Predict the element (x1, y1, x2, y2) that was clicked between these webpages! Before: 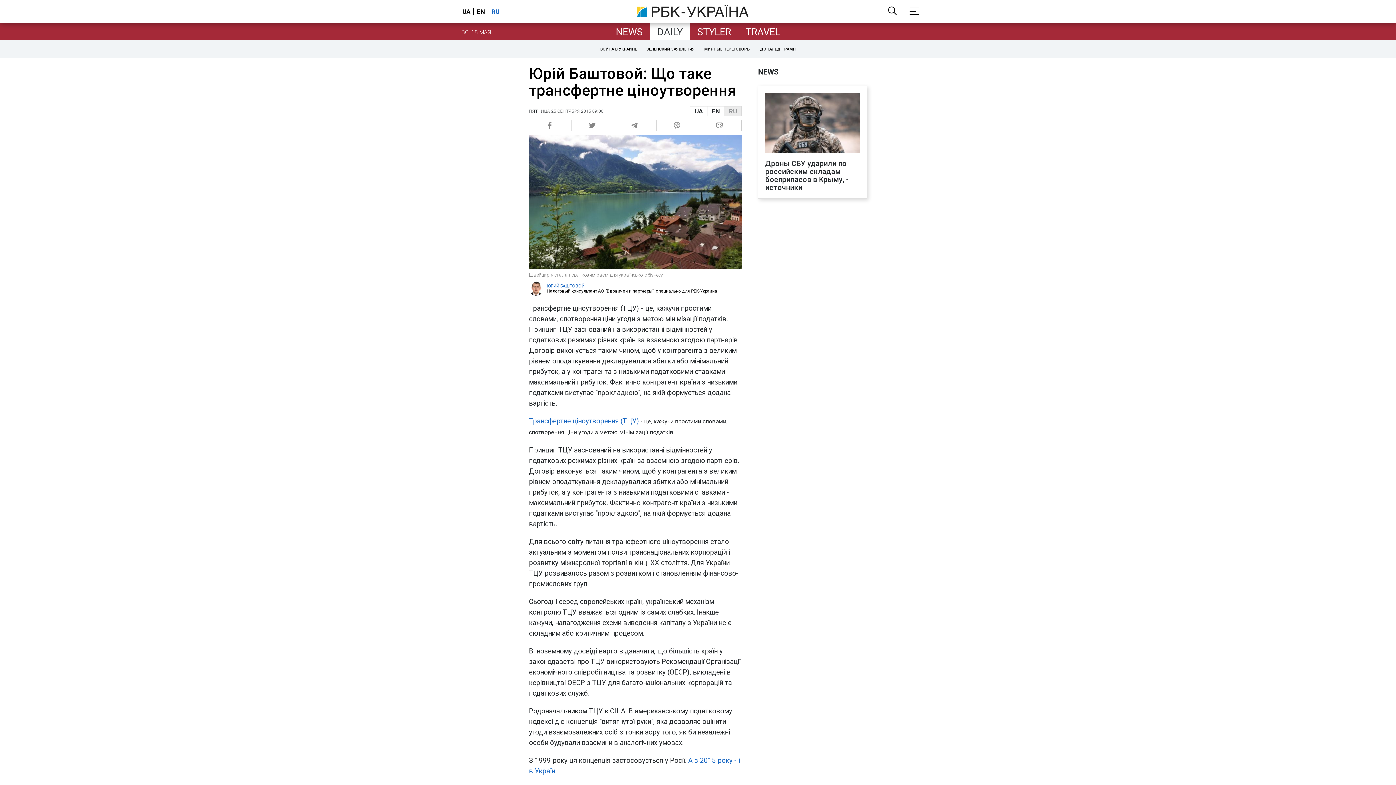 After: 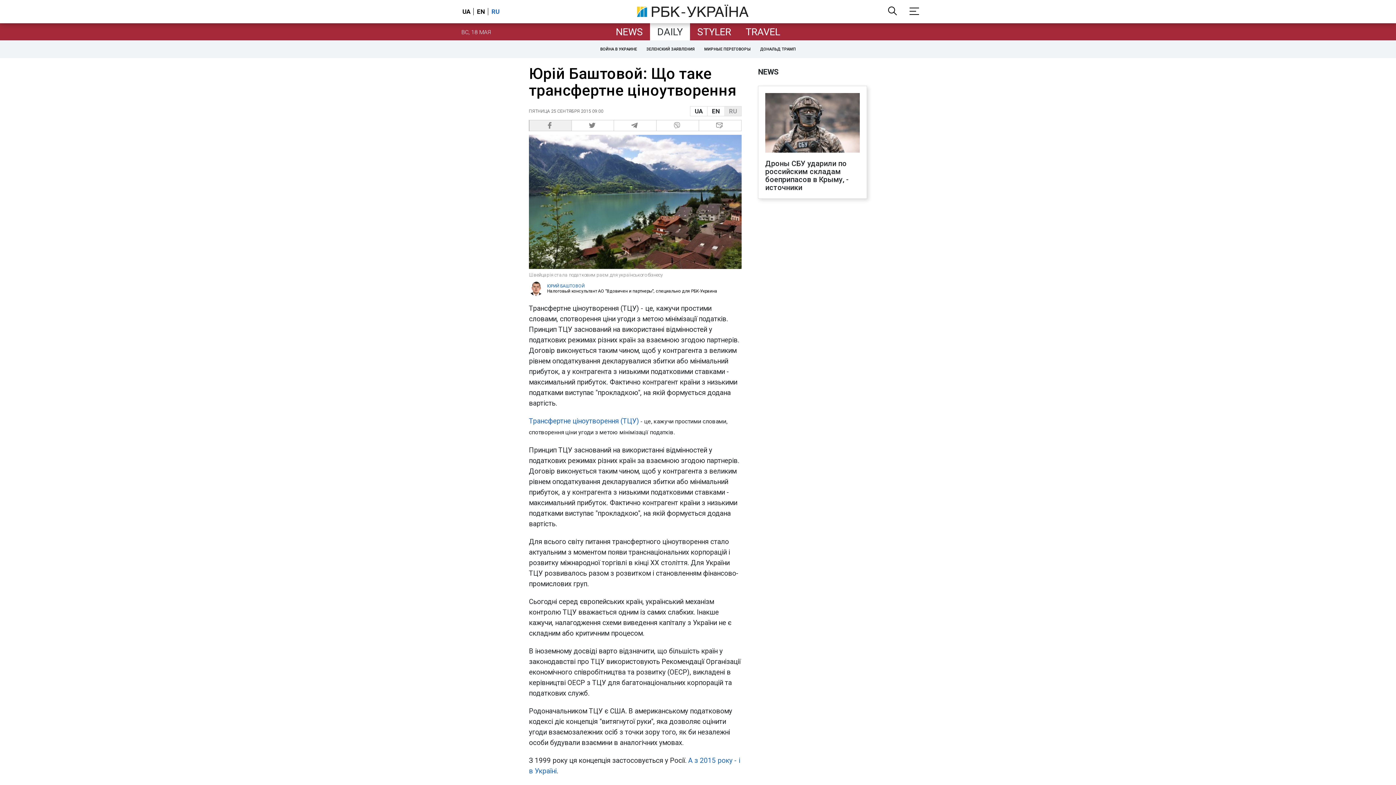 Action: label:   bbox: (529, 120, 571, 131)